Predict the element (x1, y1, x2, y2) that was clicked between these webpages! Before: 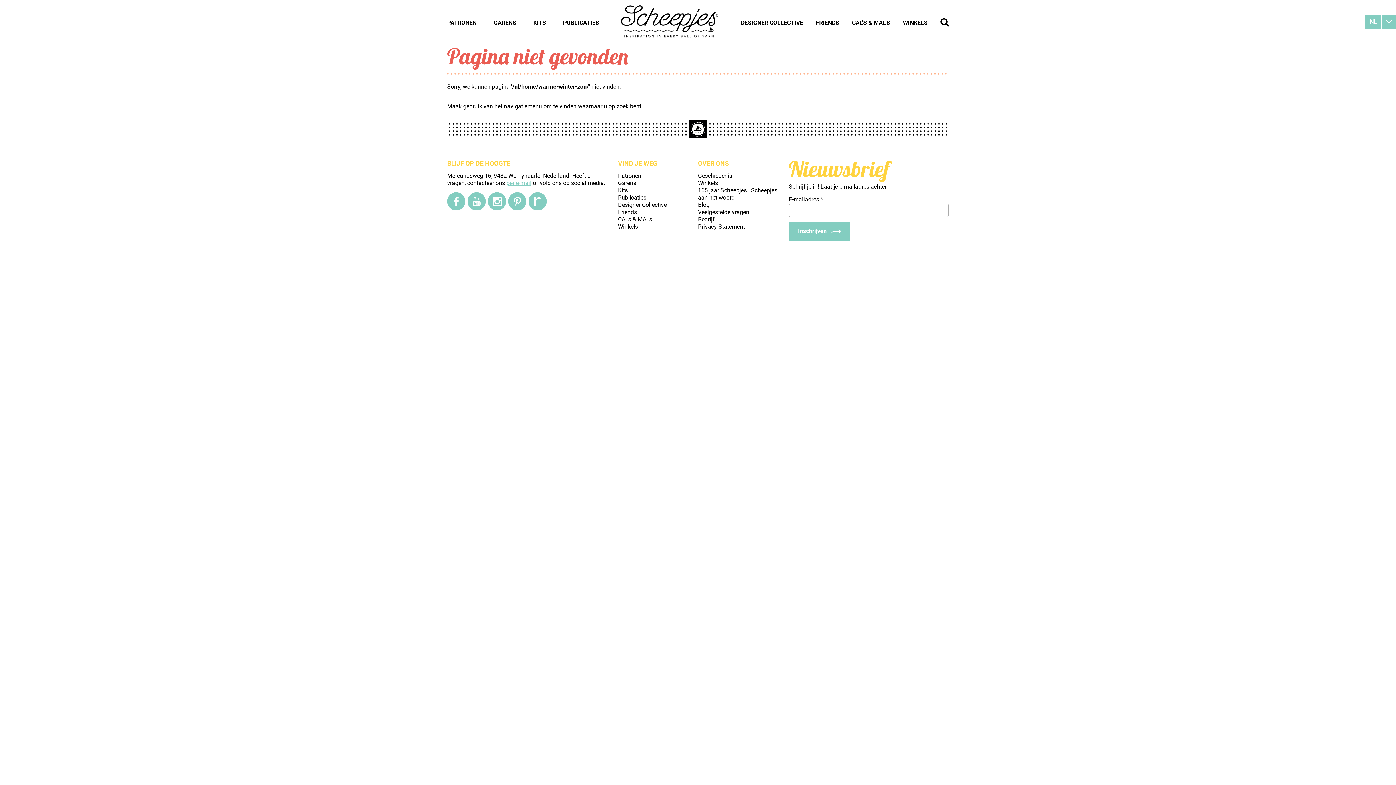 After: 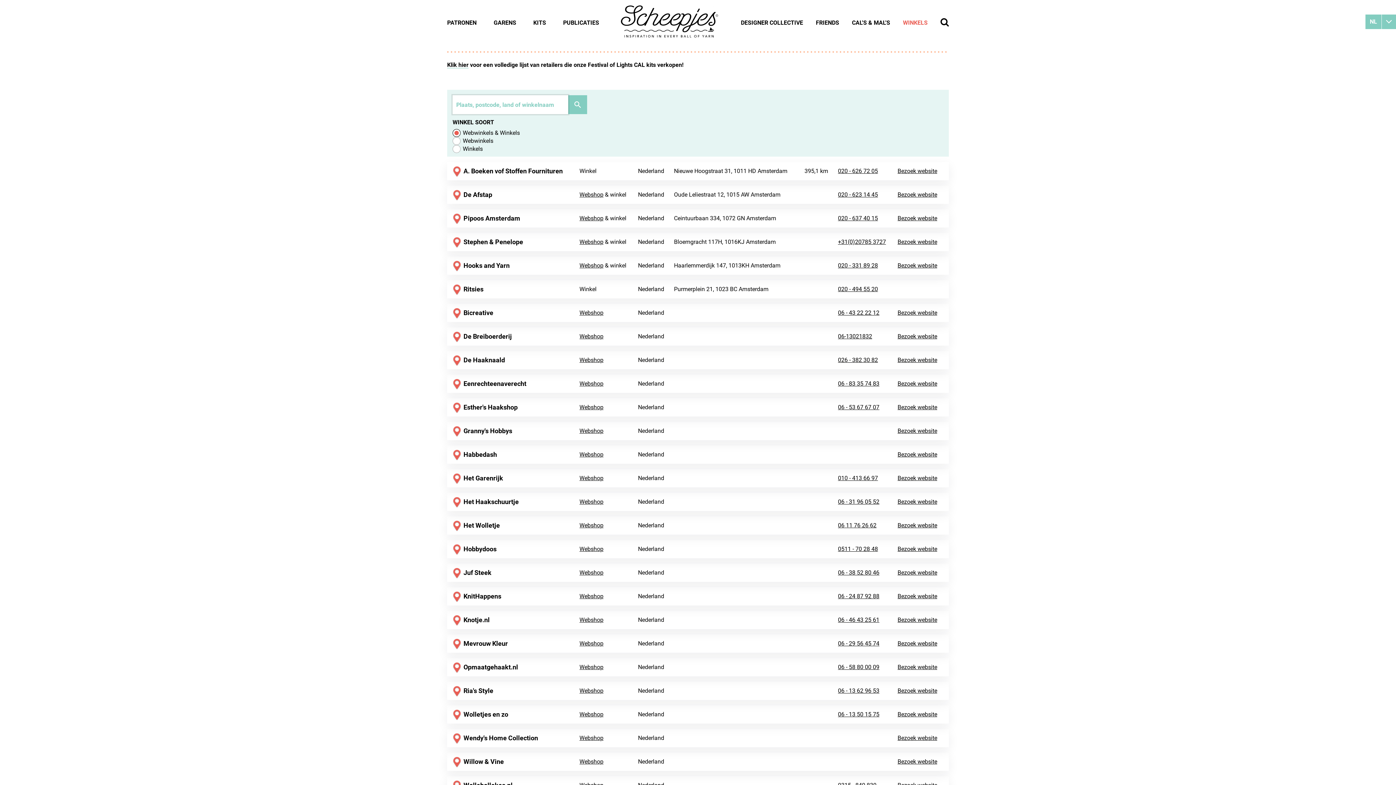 Action: label: WINKELS bbox: (903, 19, 927, 26)